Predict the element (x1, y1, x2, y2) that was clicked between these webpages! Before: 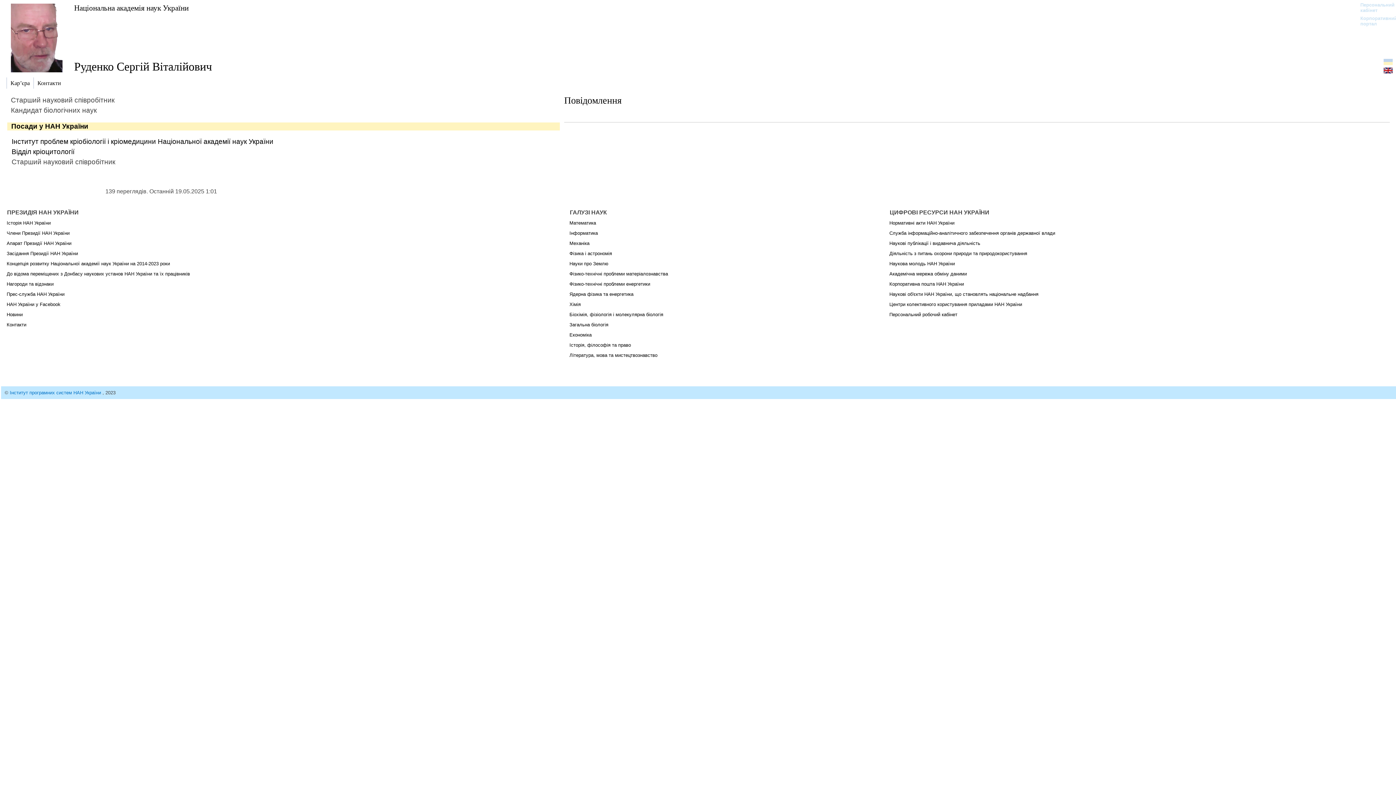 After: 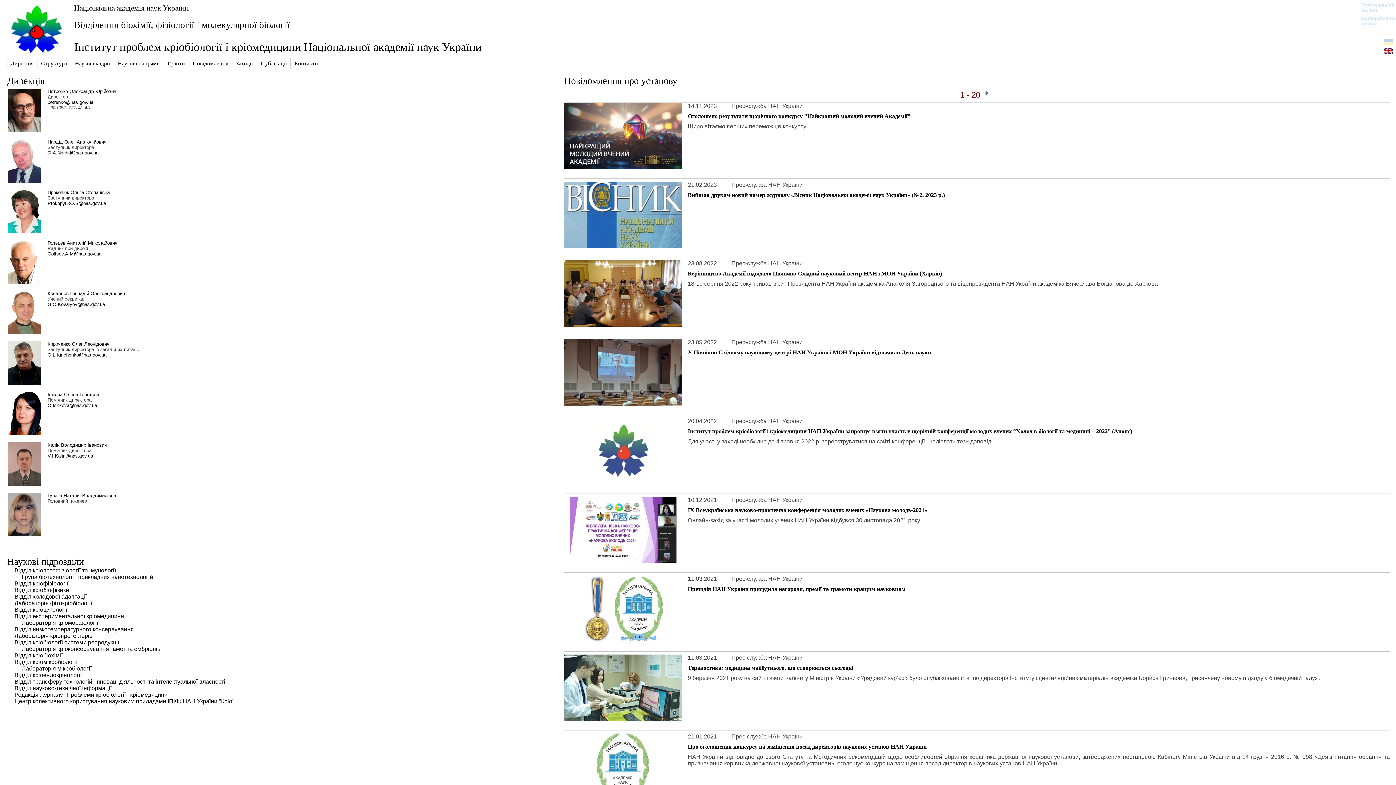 Action: label: Інститут проблем кріобіології і кріомедицини Національної академії наук України bbox: (11, 137, 273, 145)